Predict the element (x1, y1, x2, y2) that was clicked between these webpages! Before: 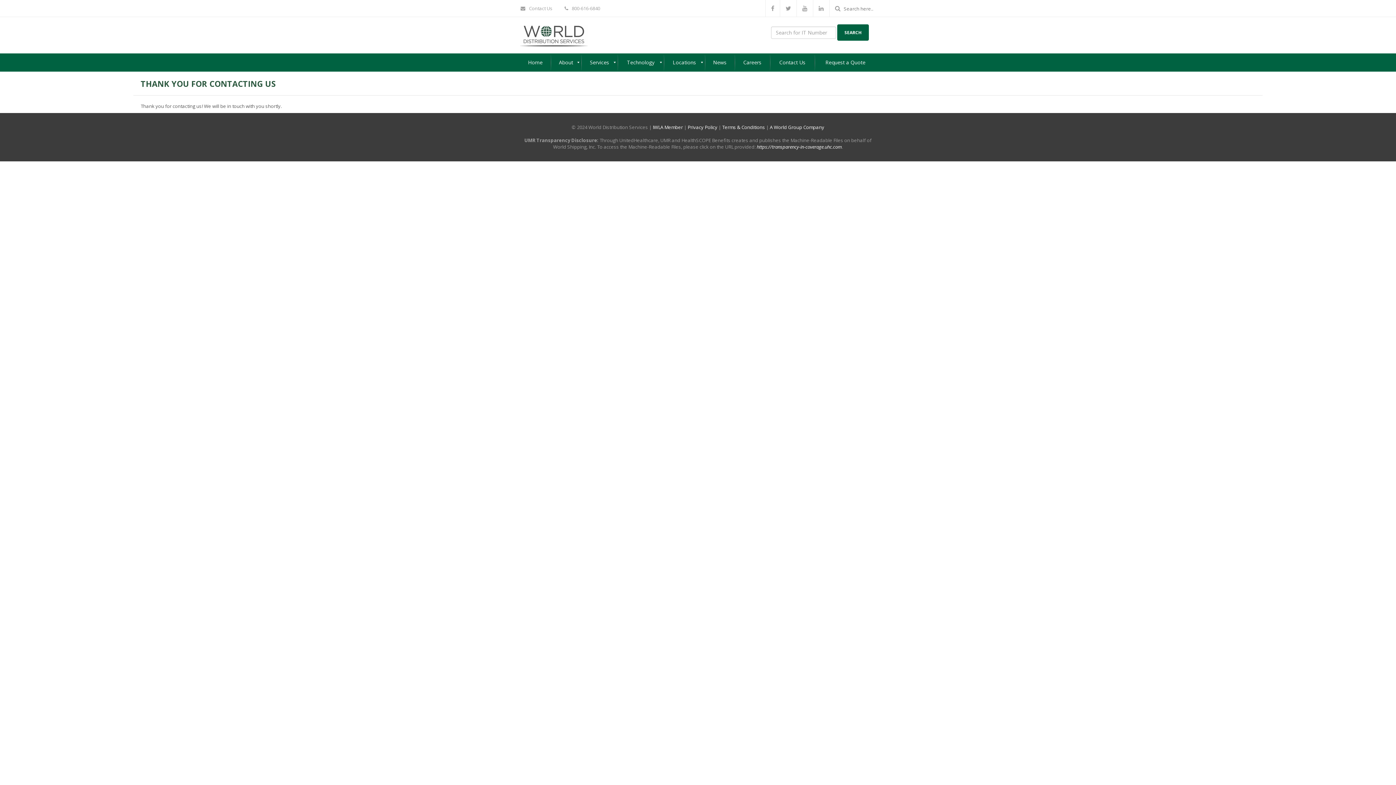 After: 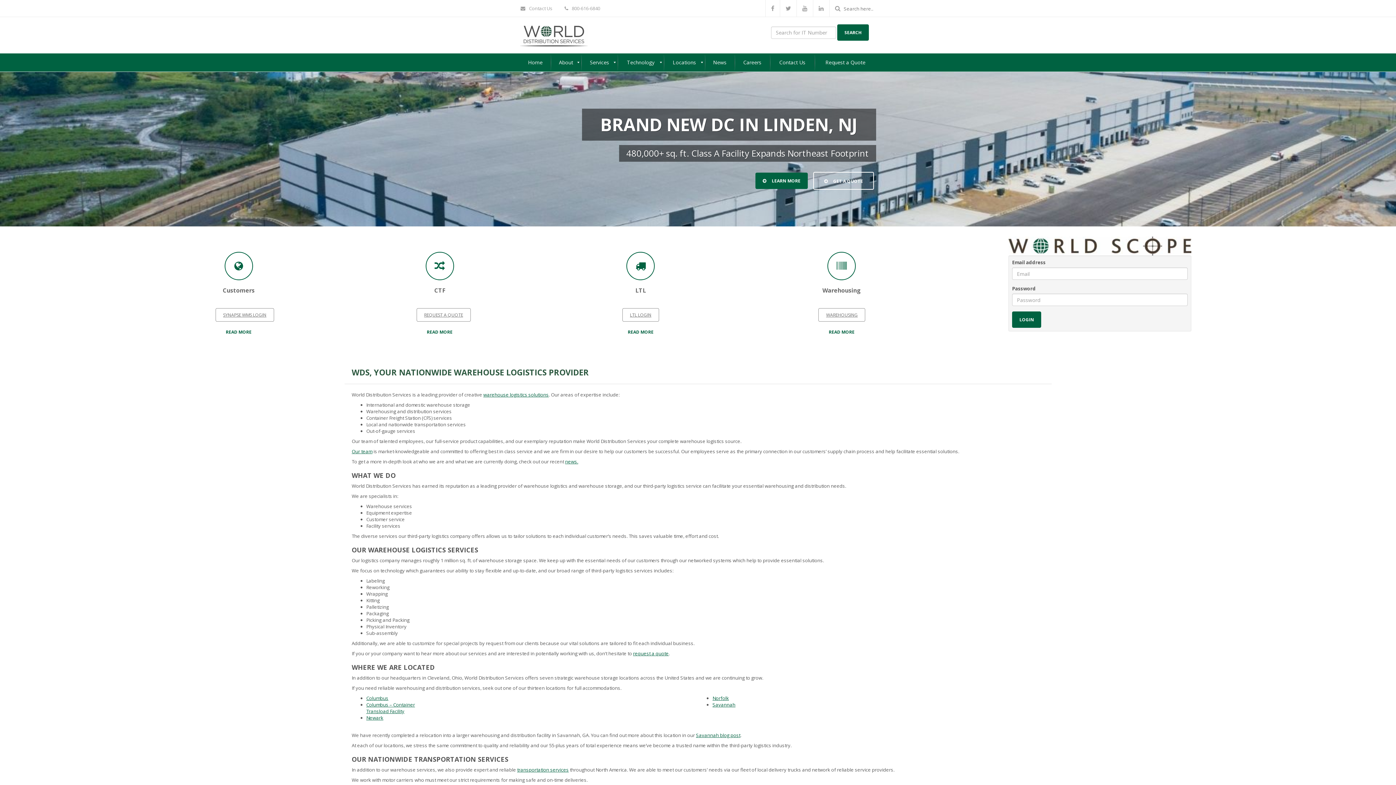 Action: bbox: (837, 24, 869, 40) label: SEARCH